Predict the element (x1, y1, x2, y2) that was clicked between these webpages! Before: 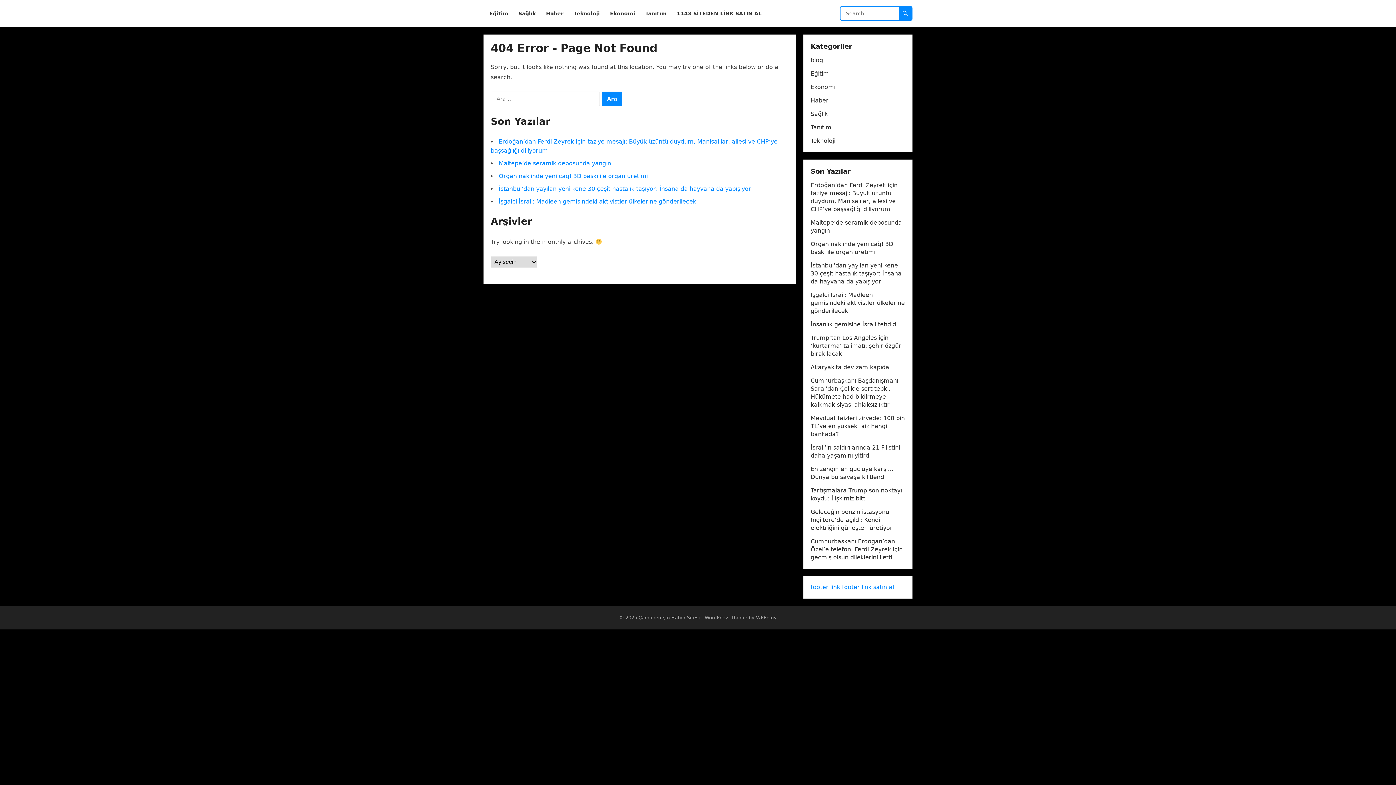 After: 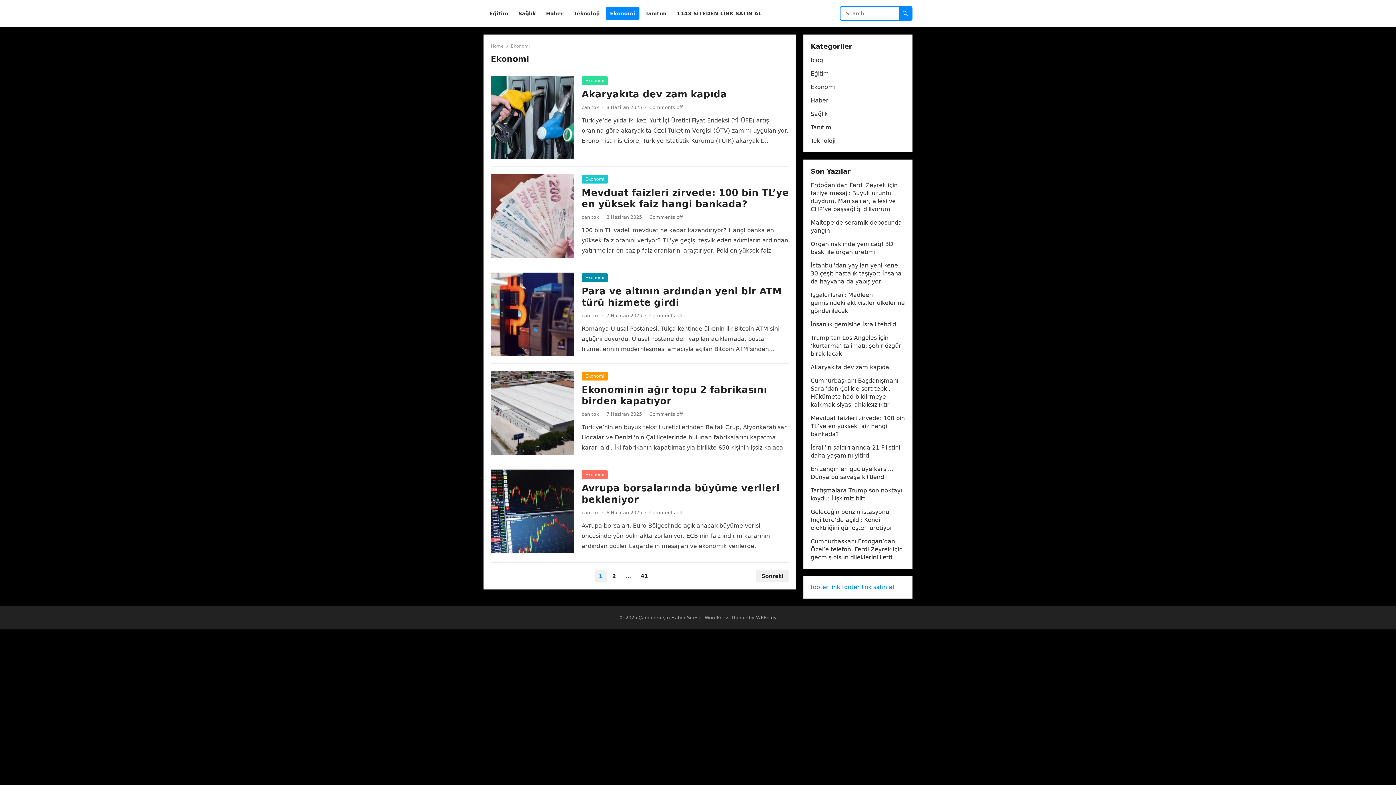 Action: bbox: (810, 83, 835, 90) label: Ekonomi